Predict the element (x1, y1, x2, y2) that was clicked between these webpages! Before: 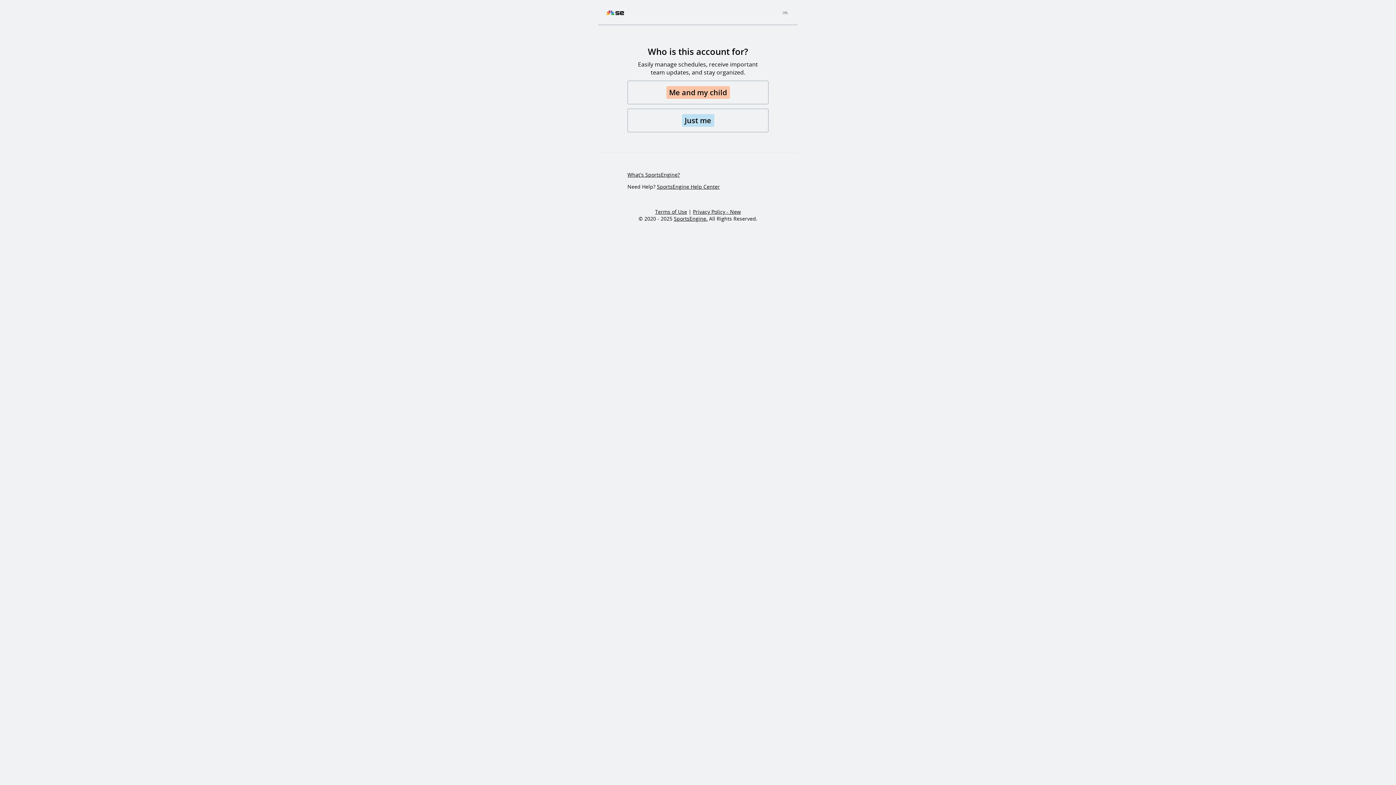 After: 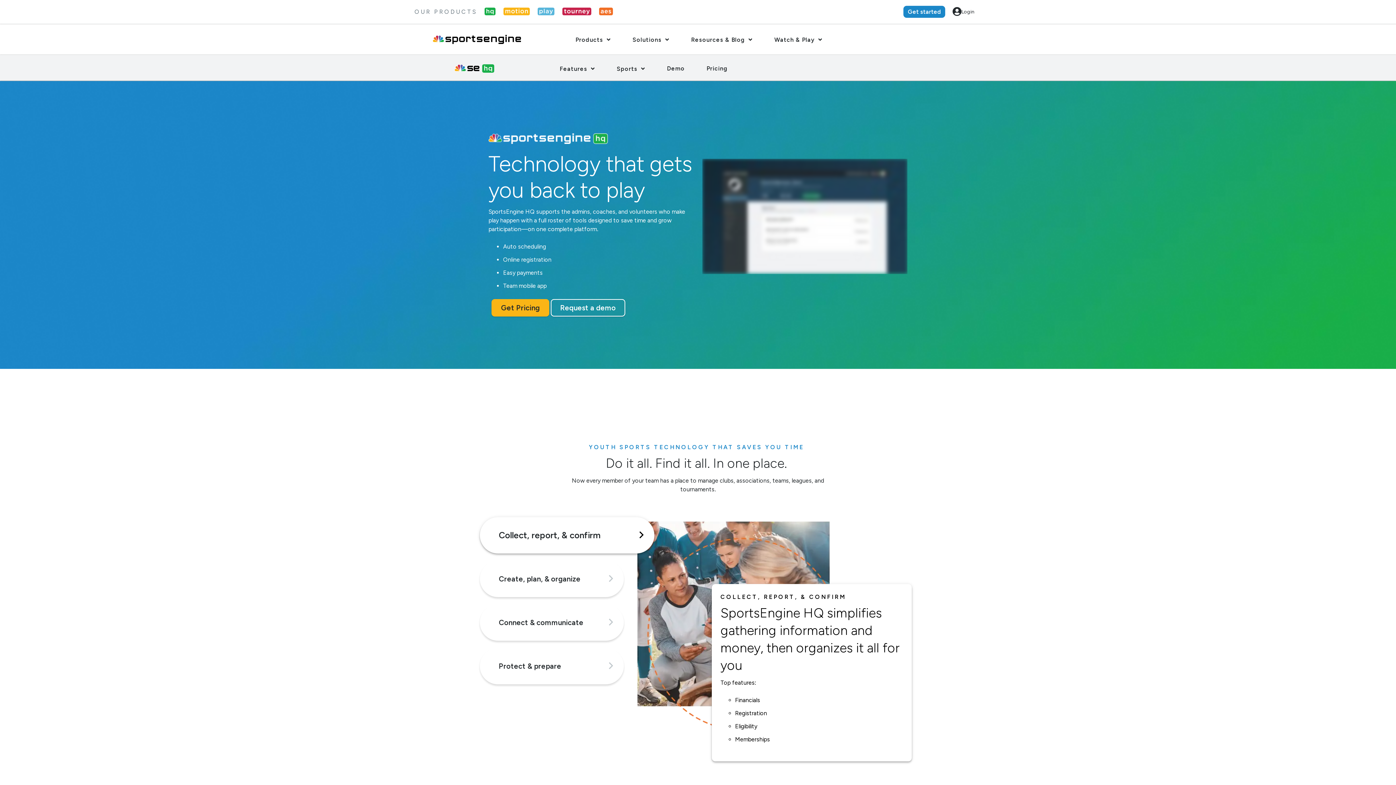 Action: bbox: (627, 171, 680, 178) label: What's SportsEngine?